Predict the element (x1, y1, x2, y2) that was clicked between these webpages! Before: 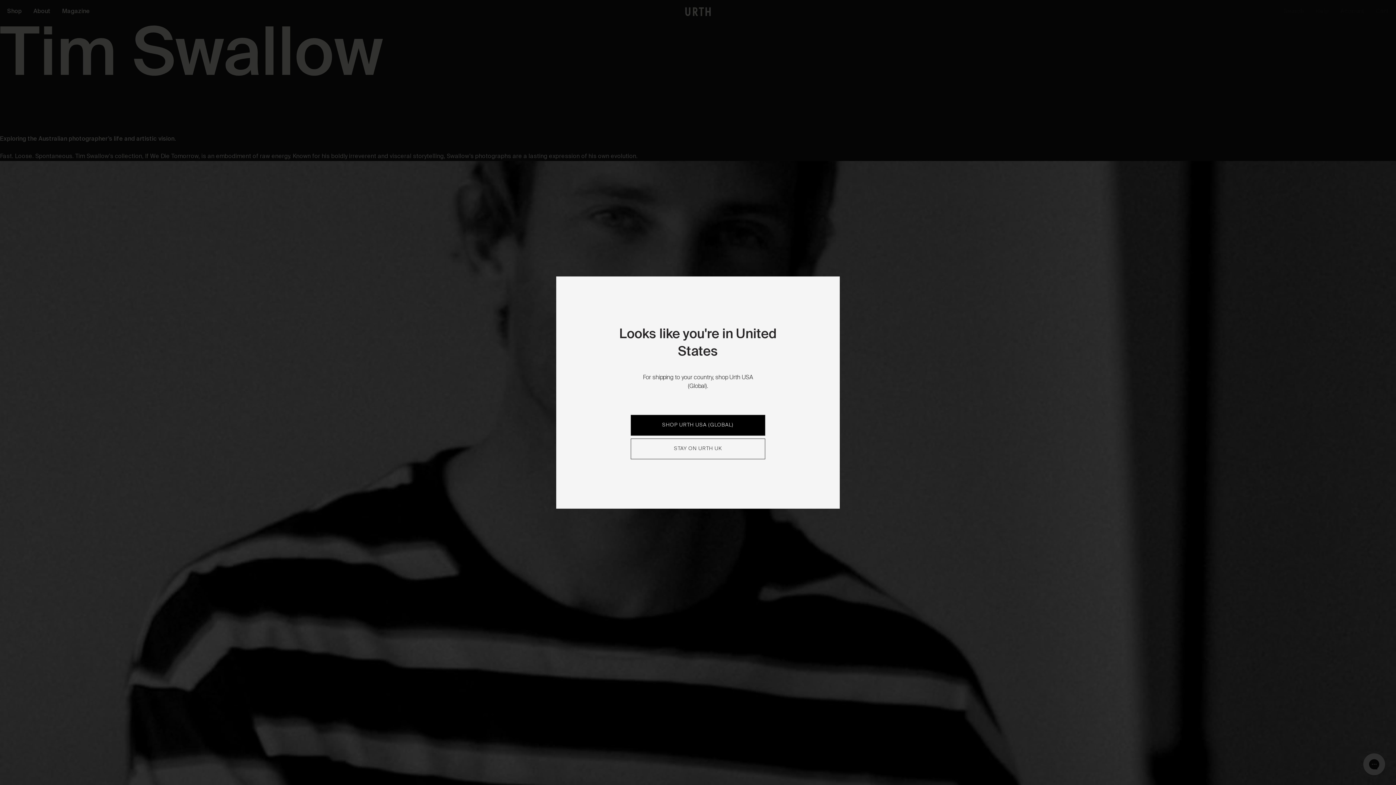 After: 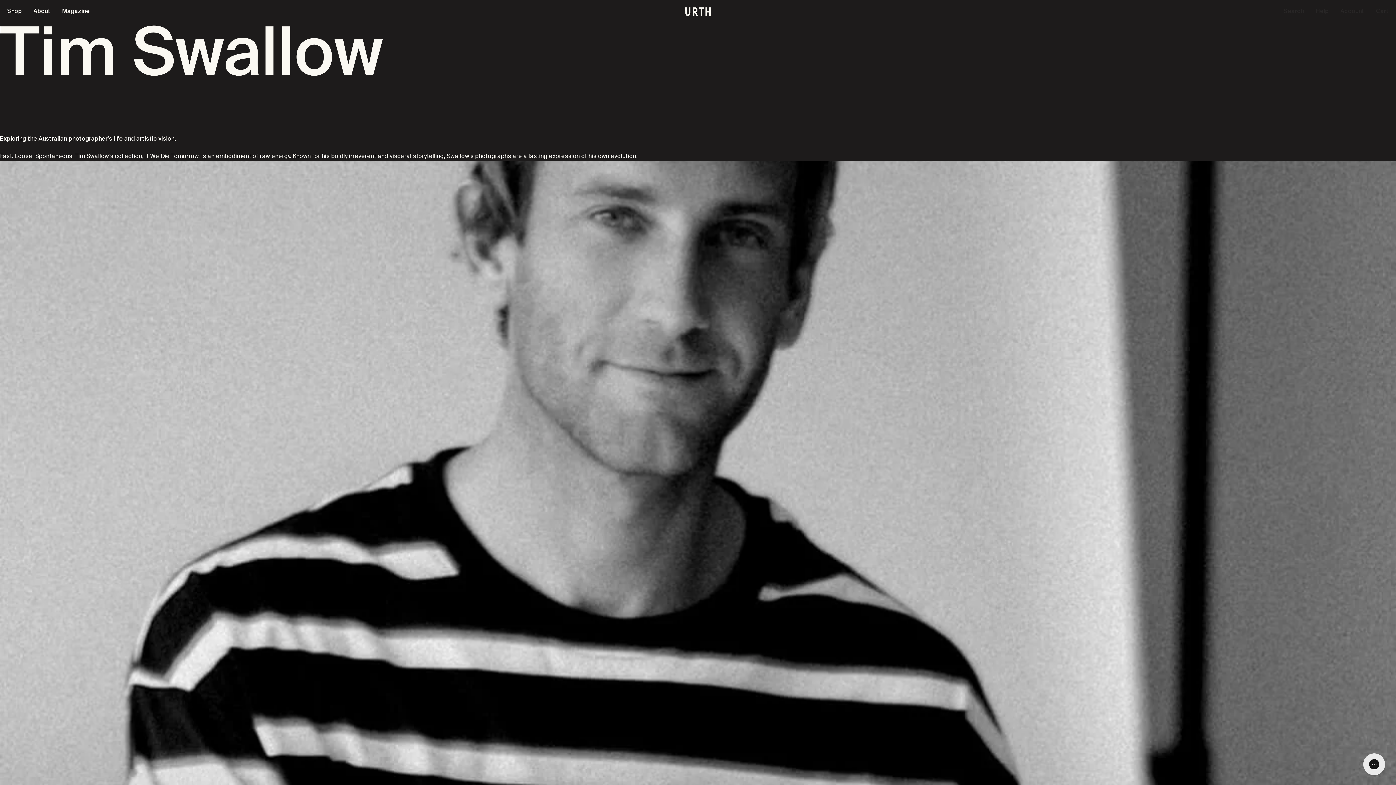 Action: label: STAY ON URTH UK bbox: (630, 438, 765, 459)